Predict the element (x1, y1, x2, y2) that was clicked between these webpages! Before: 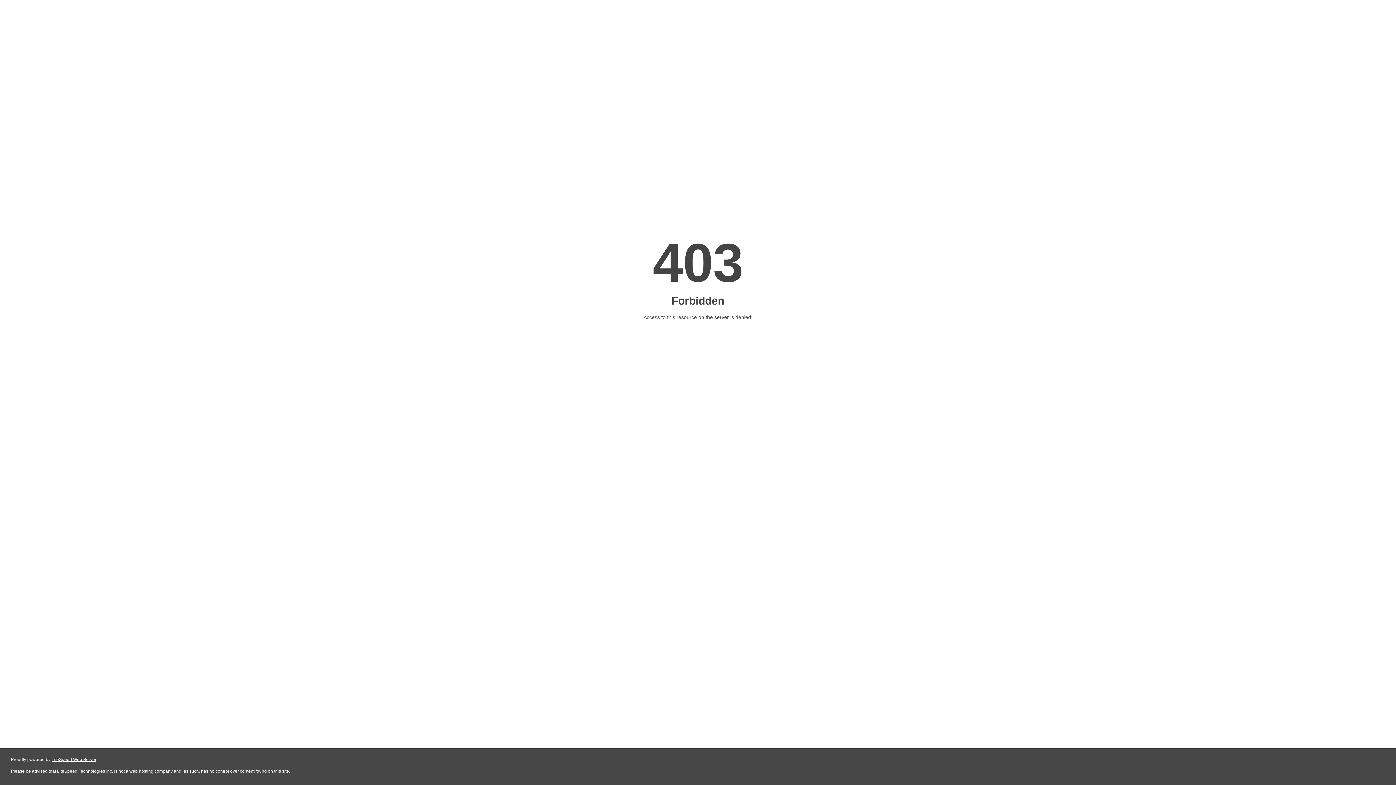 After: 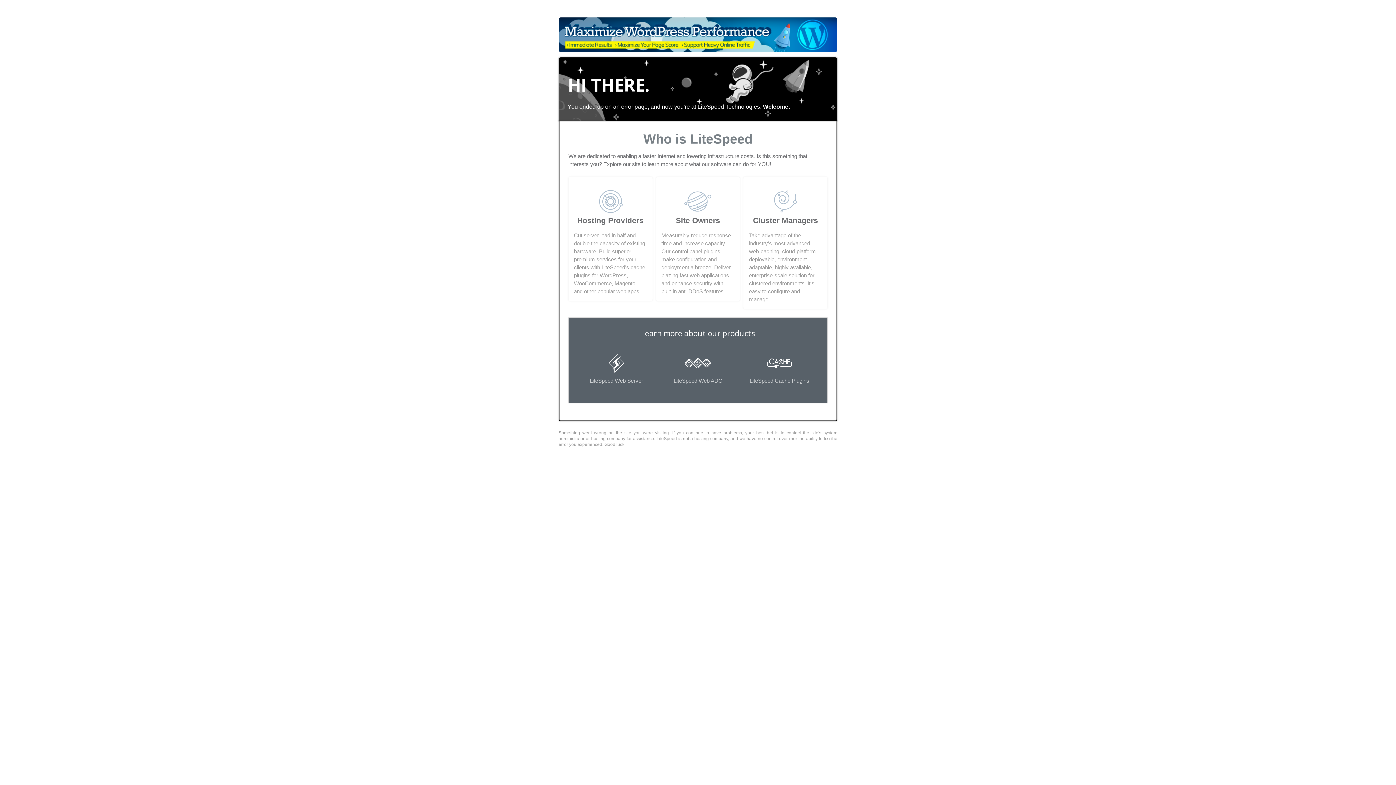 Action: bbox: (51, 757, 96, 762) label: LiteSpeed Web Server